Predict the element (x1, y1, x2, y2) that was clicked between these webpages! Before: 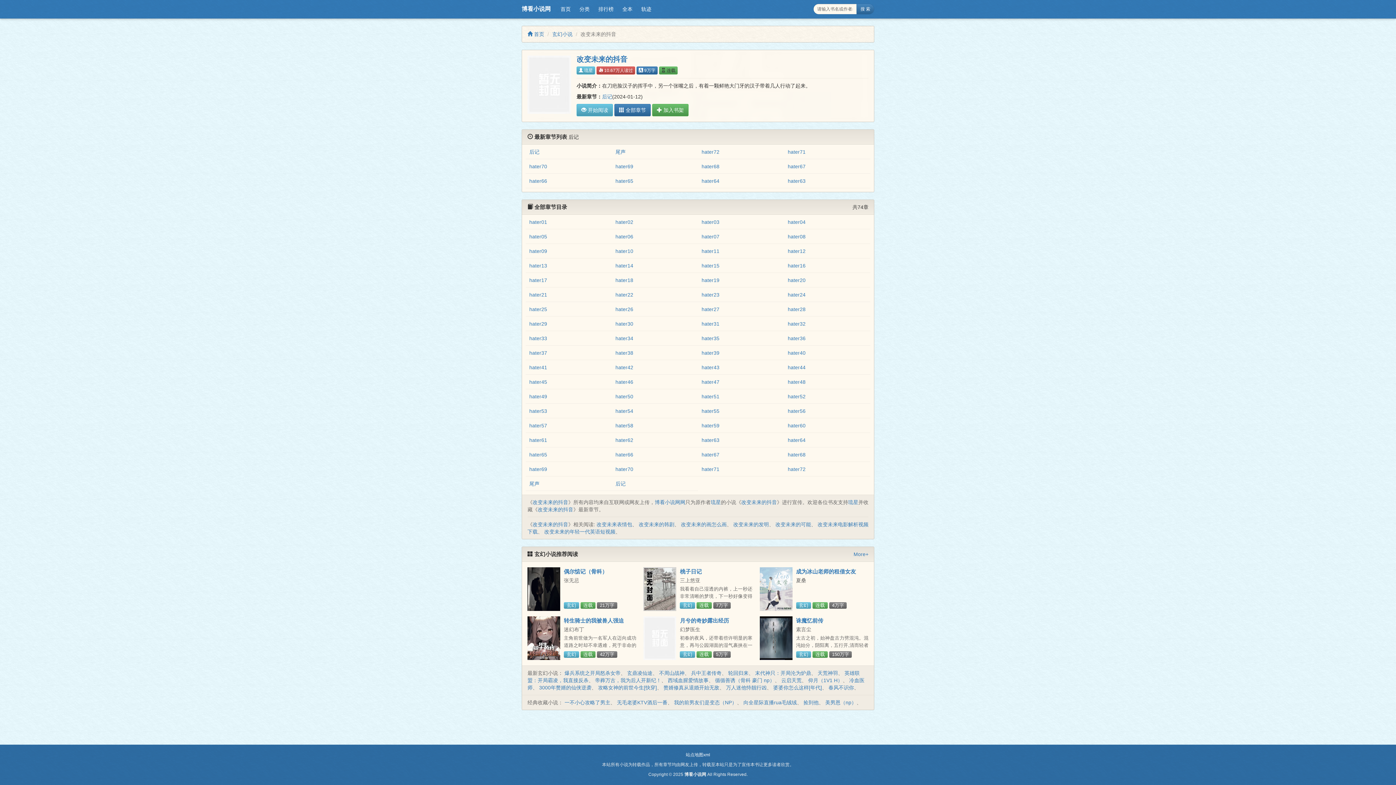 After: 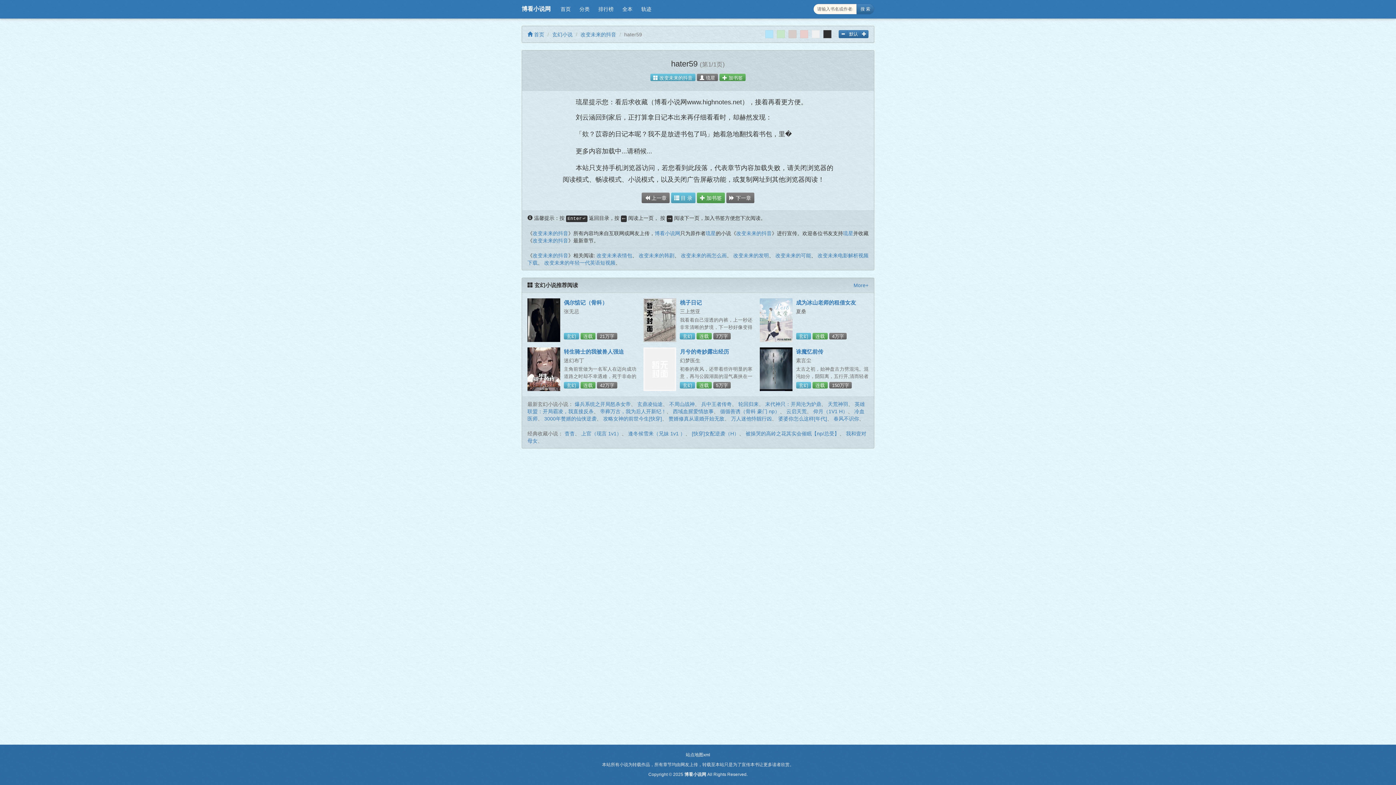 Action: bbox: (701, 423, 719, 428) label: hater59